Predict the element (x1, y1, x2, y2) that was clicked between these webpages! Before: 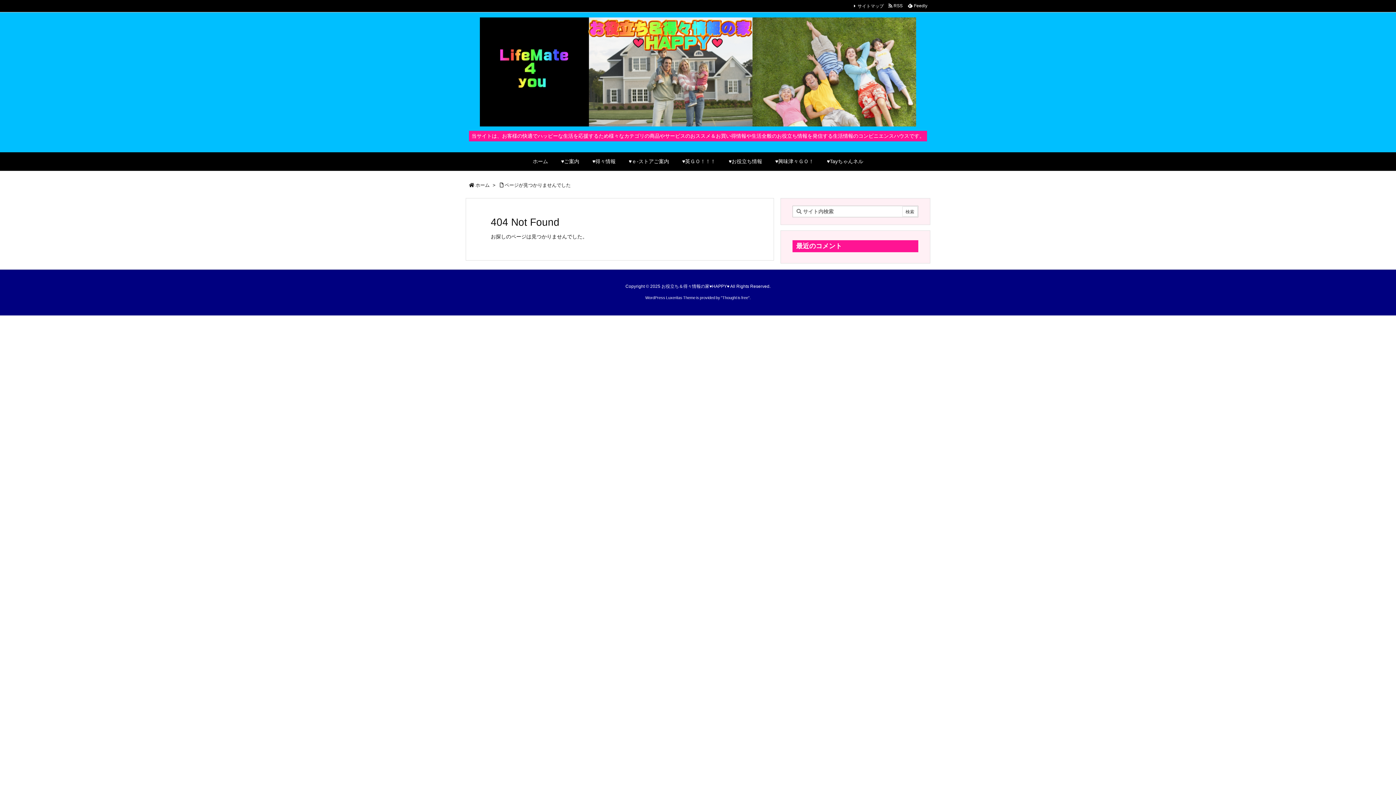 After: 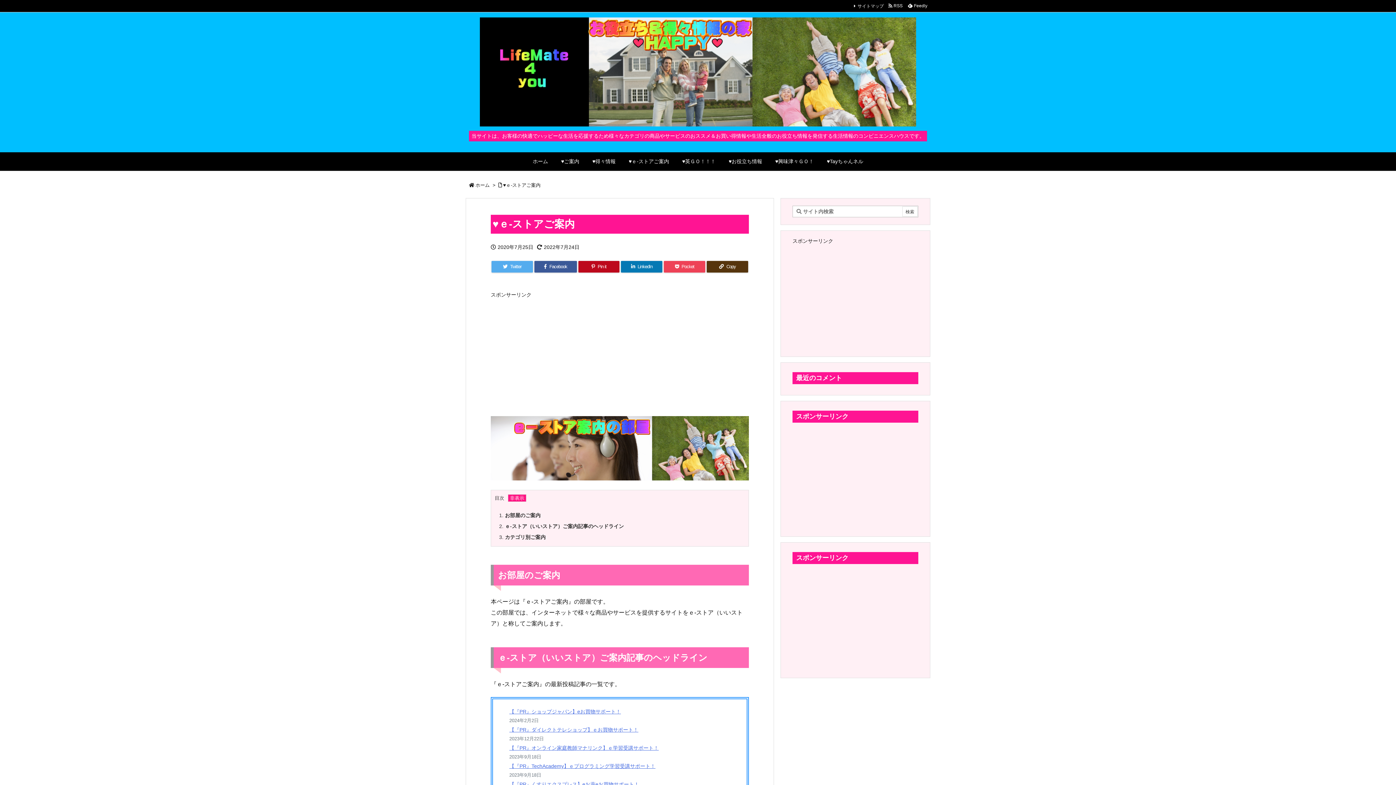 Action: label: ♥ｅ-ストアご案内 bbox: (622, 152, 675, 170)